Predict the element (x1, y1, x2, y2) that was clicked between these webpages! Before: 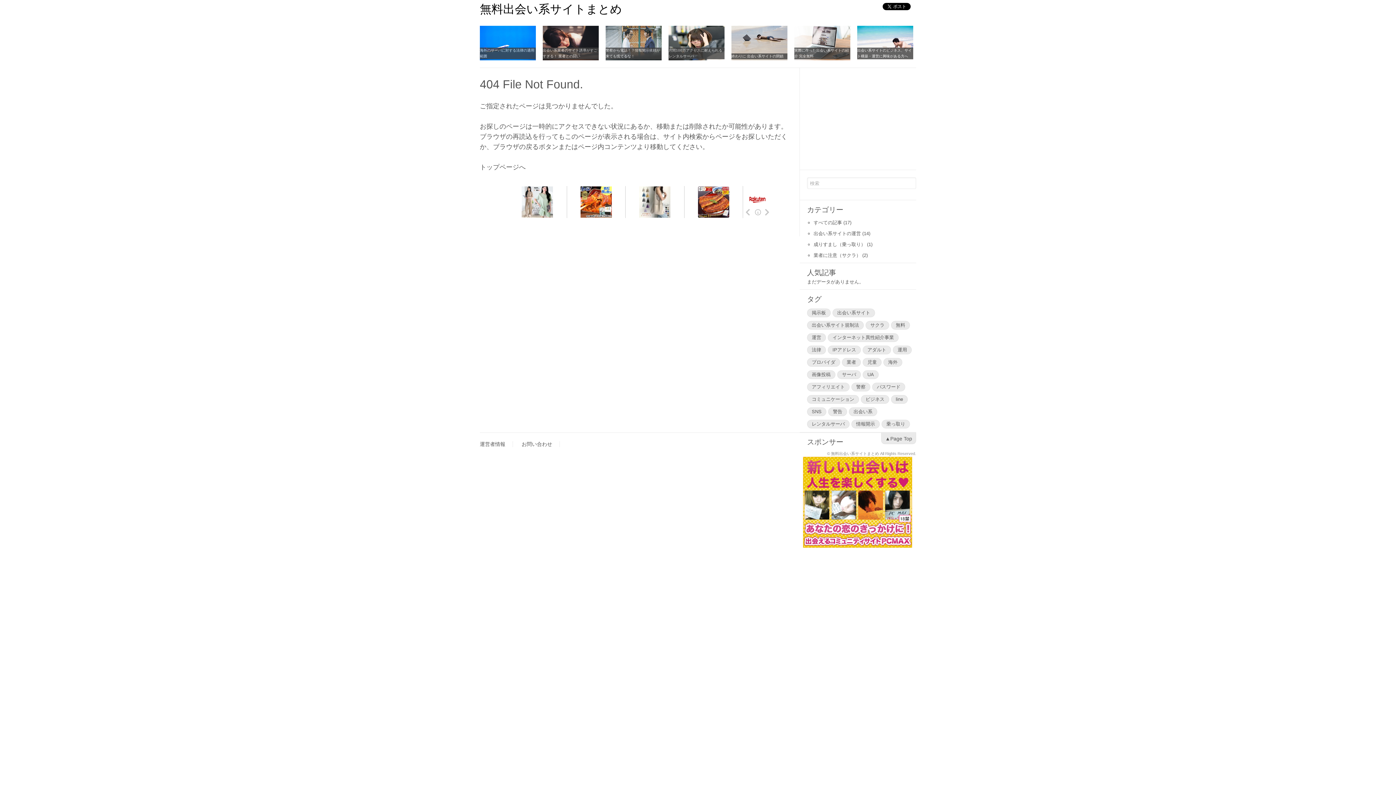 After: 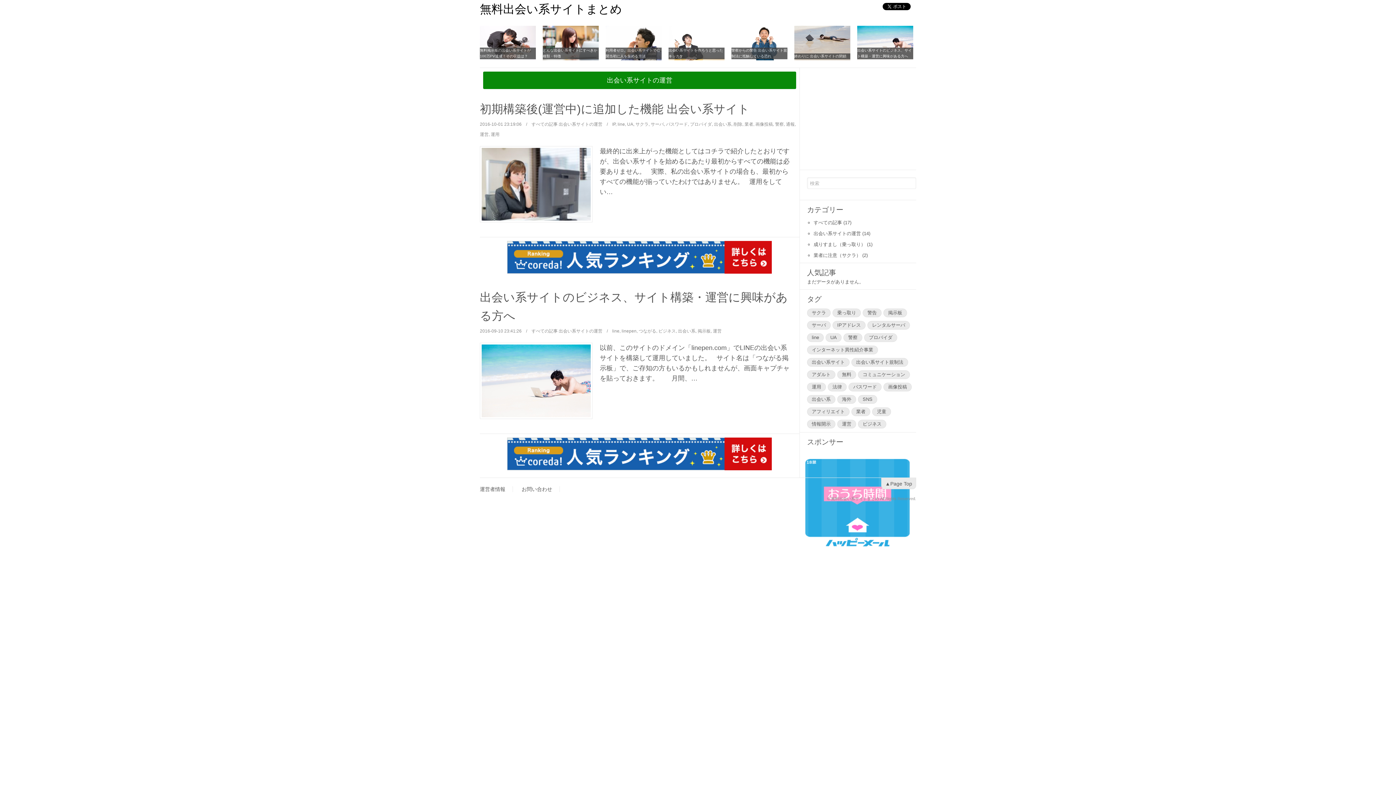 Action: label: 運営 bbox: (807, 333, 826, 342)